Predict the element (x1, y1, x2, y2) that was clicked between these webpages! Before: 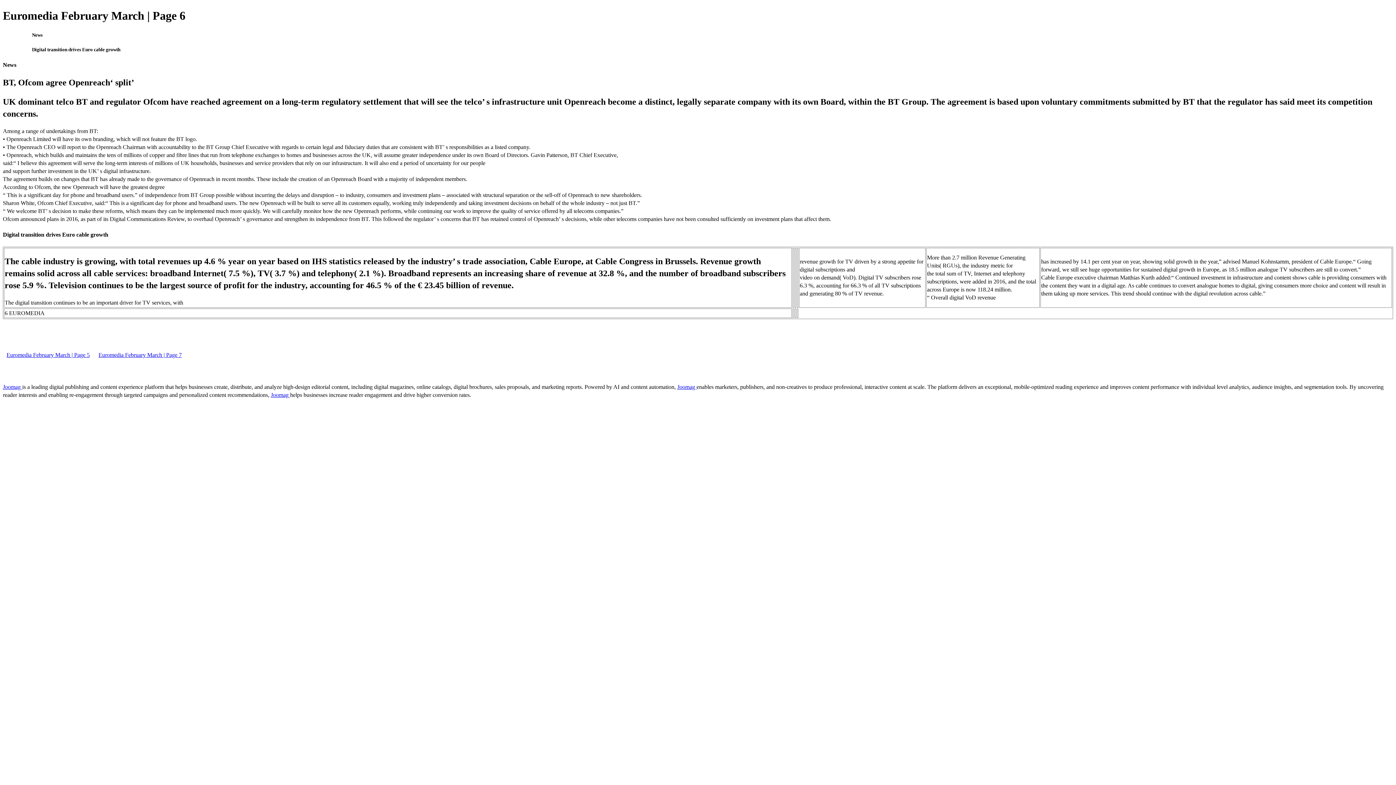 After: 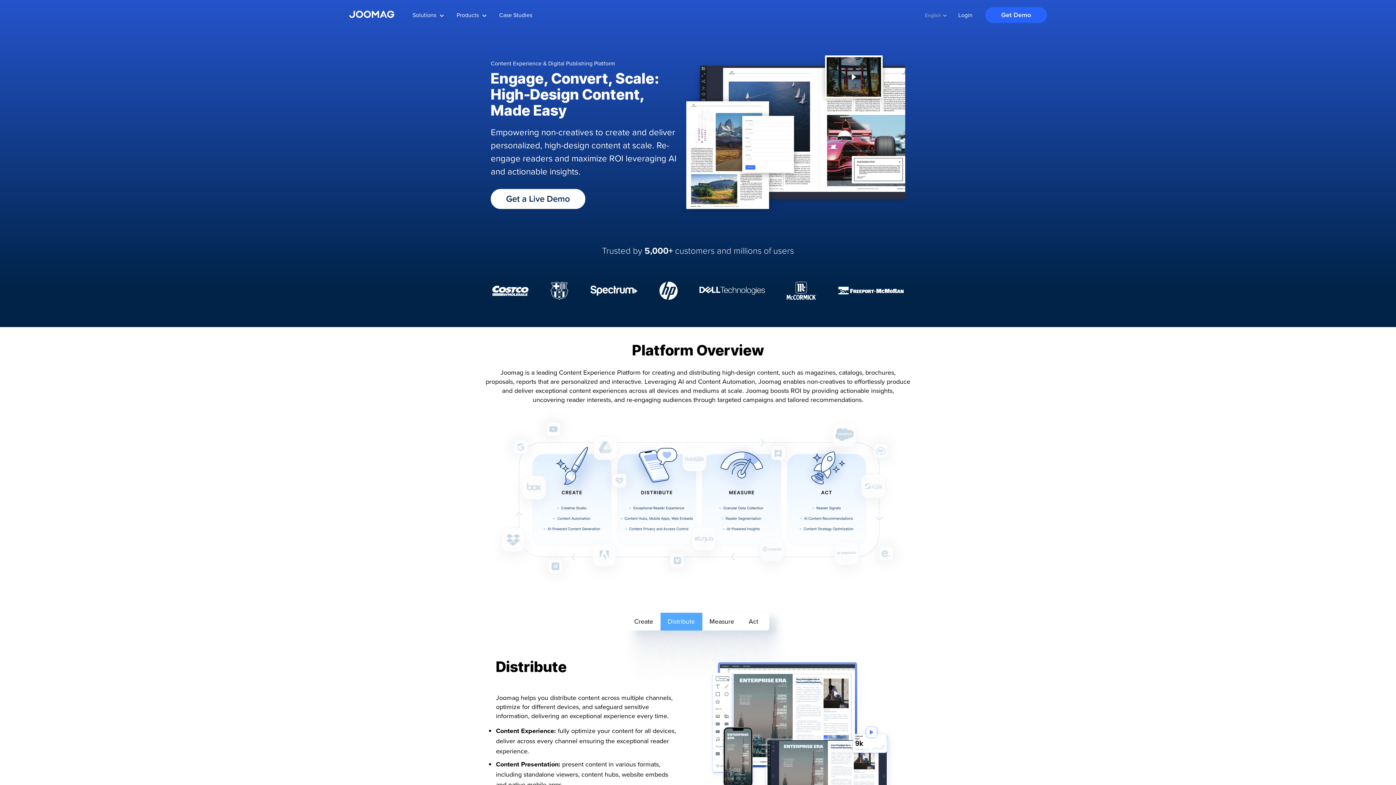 Action: bbox: (270, 391, 290, 398) label: Joomag 